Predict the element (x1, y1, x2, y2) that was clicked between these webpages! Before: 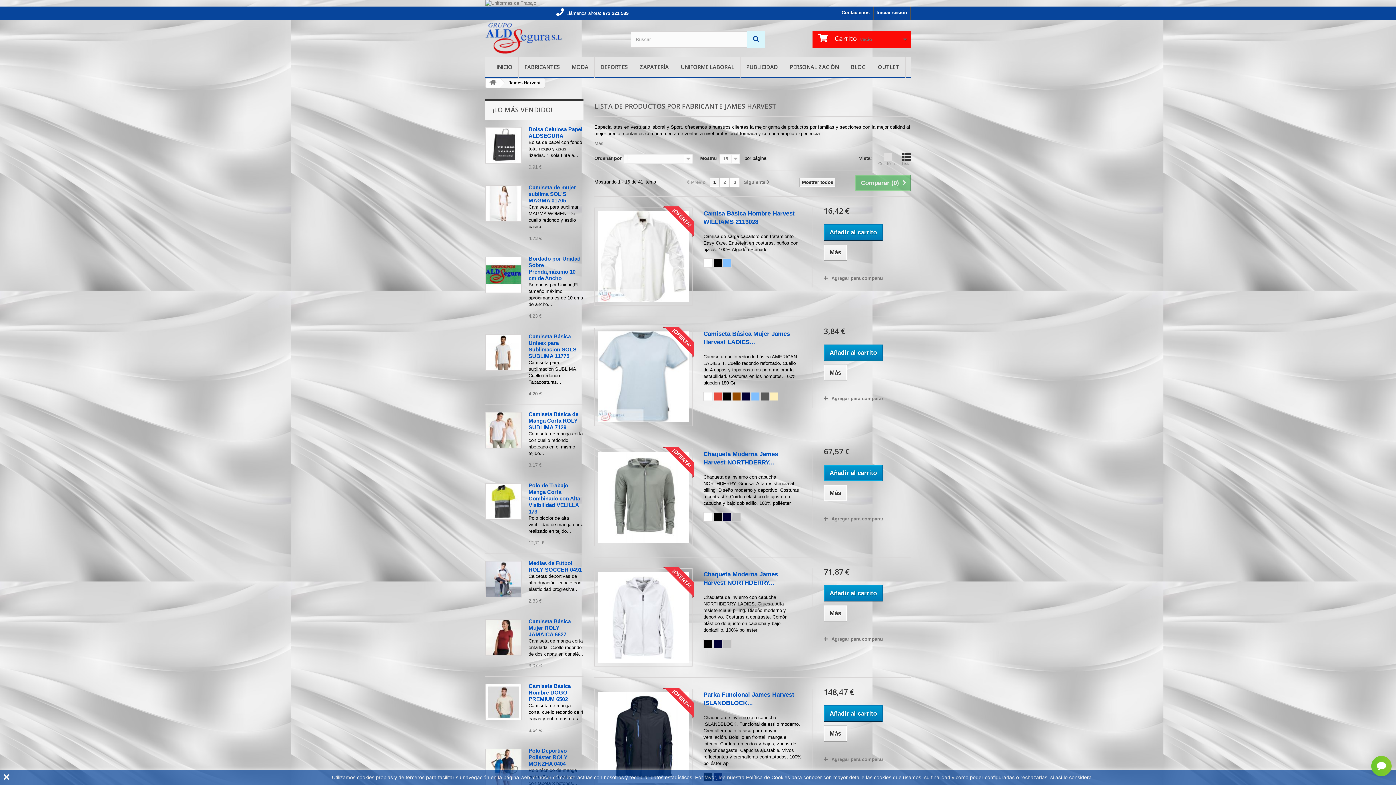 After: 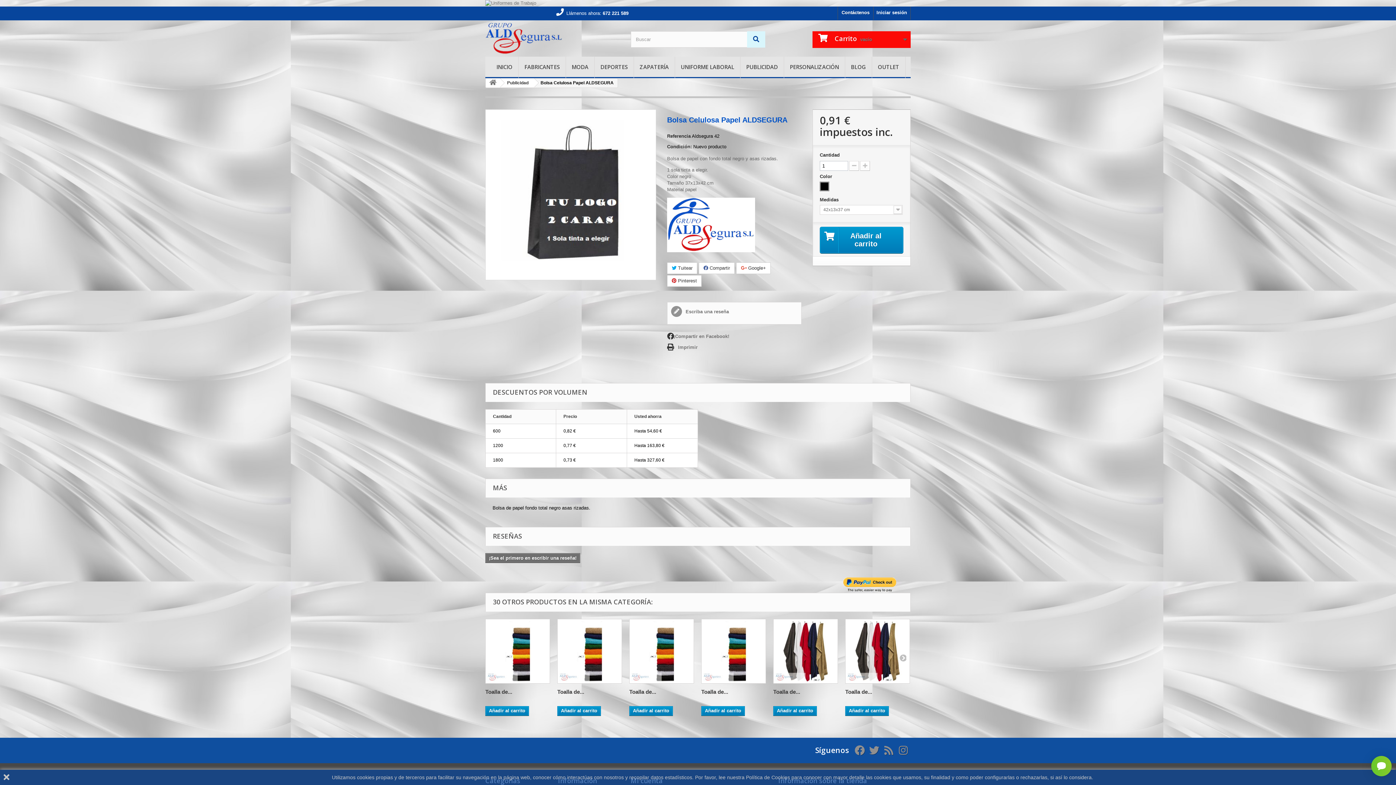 Action: bbox: (528, 126, 582, 138) label: Bolsa Celulosa Papel ALDSEGURA